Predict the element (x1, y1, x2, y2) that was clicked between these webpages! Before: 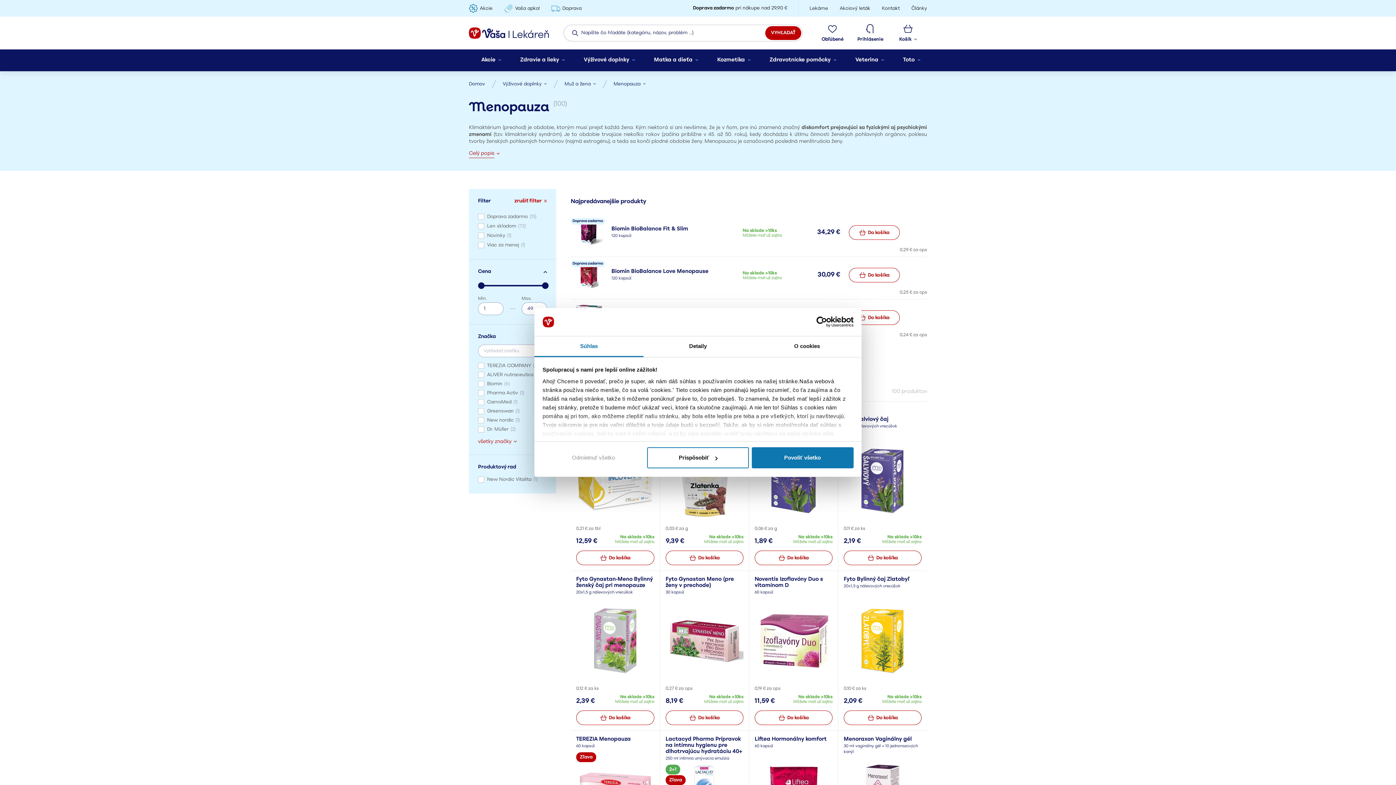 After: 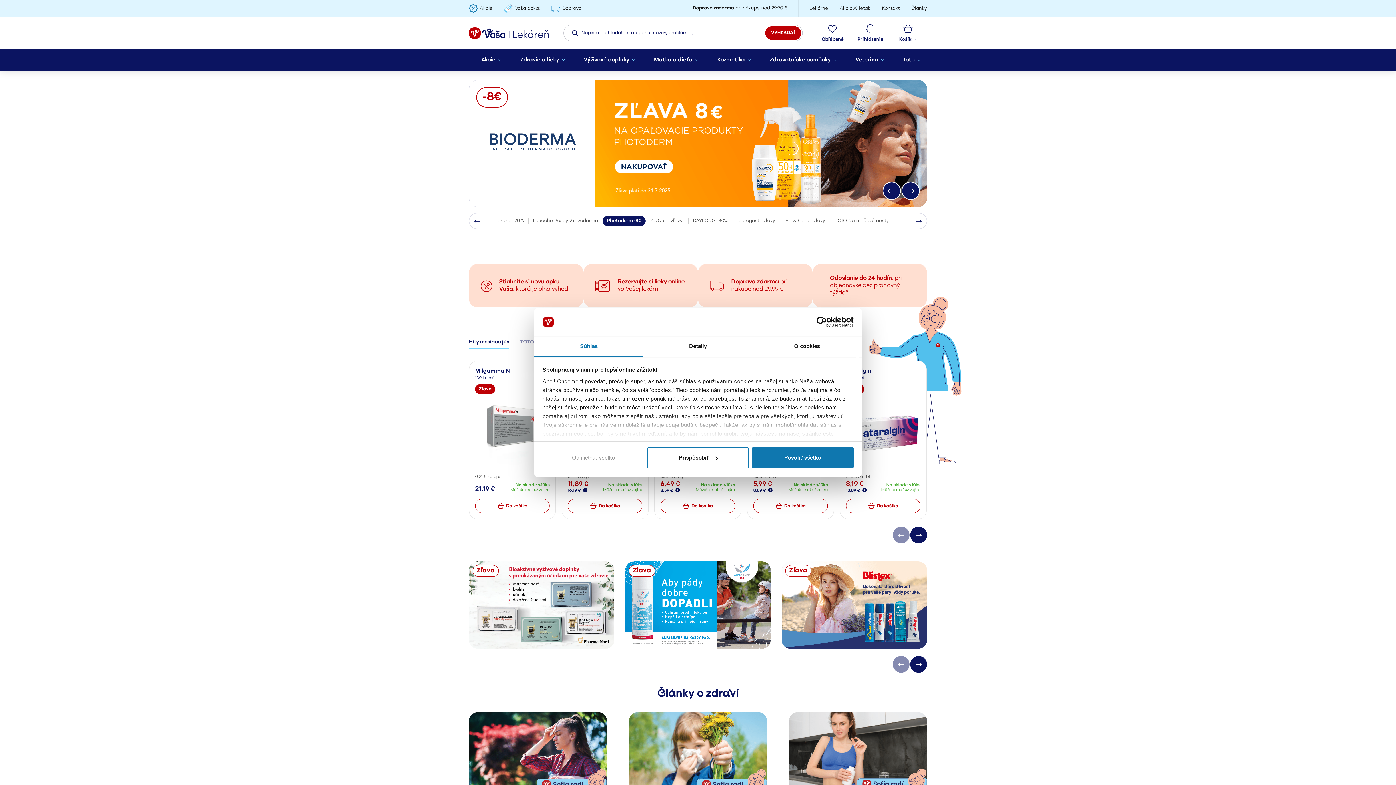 Action: bbox: (765, 26, 801, 40) label: VYHĽADAŤ